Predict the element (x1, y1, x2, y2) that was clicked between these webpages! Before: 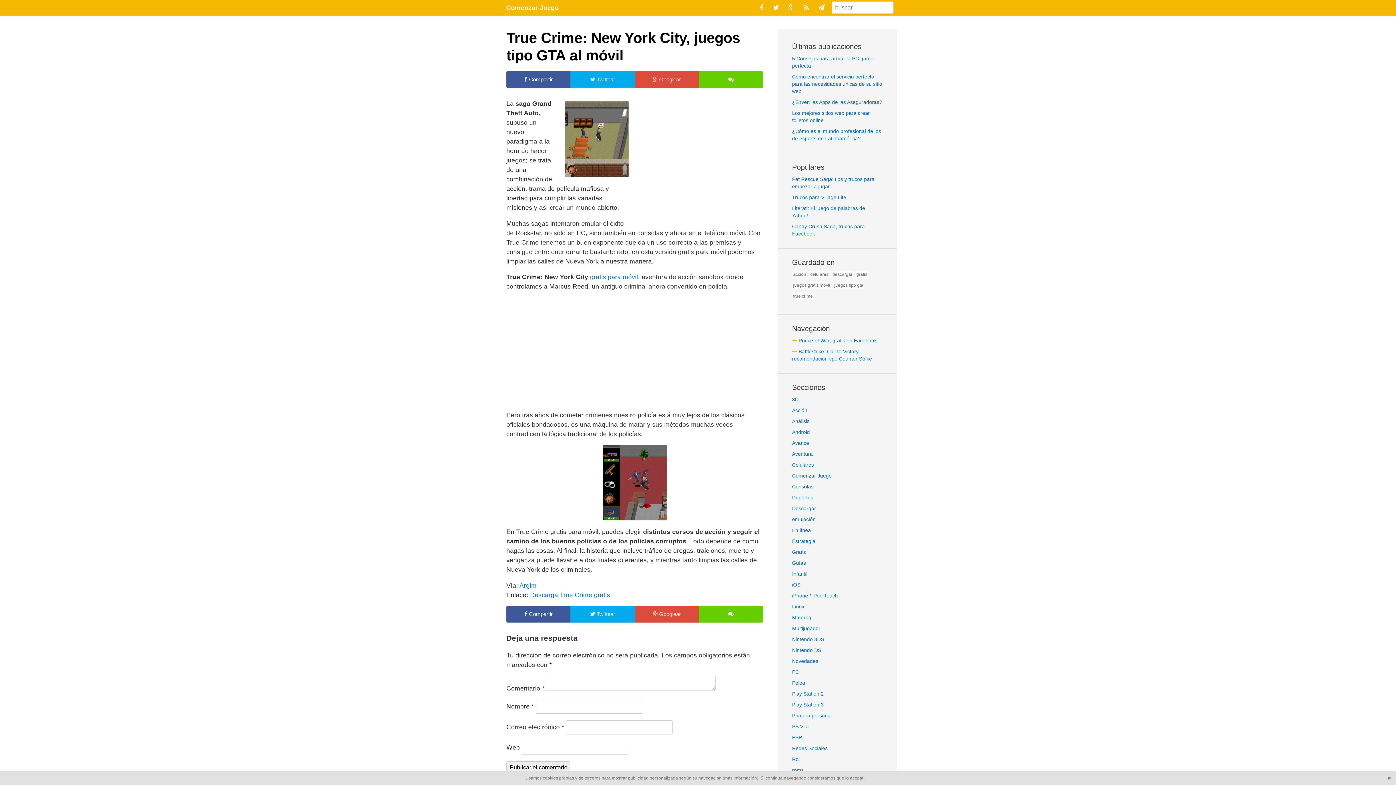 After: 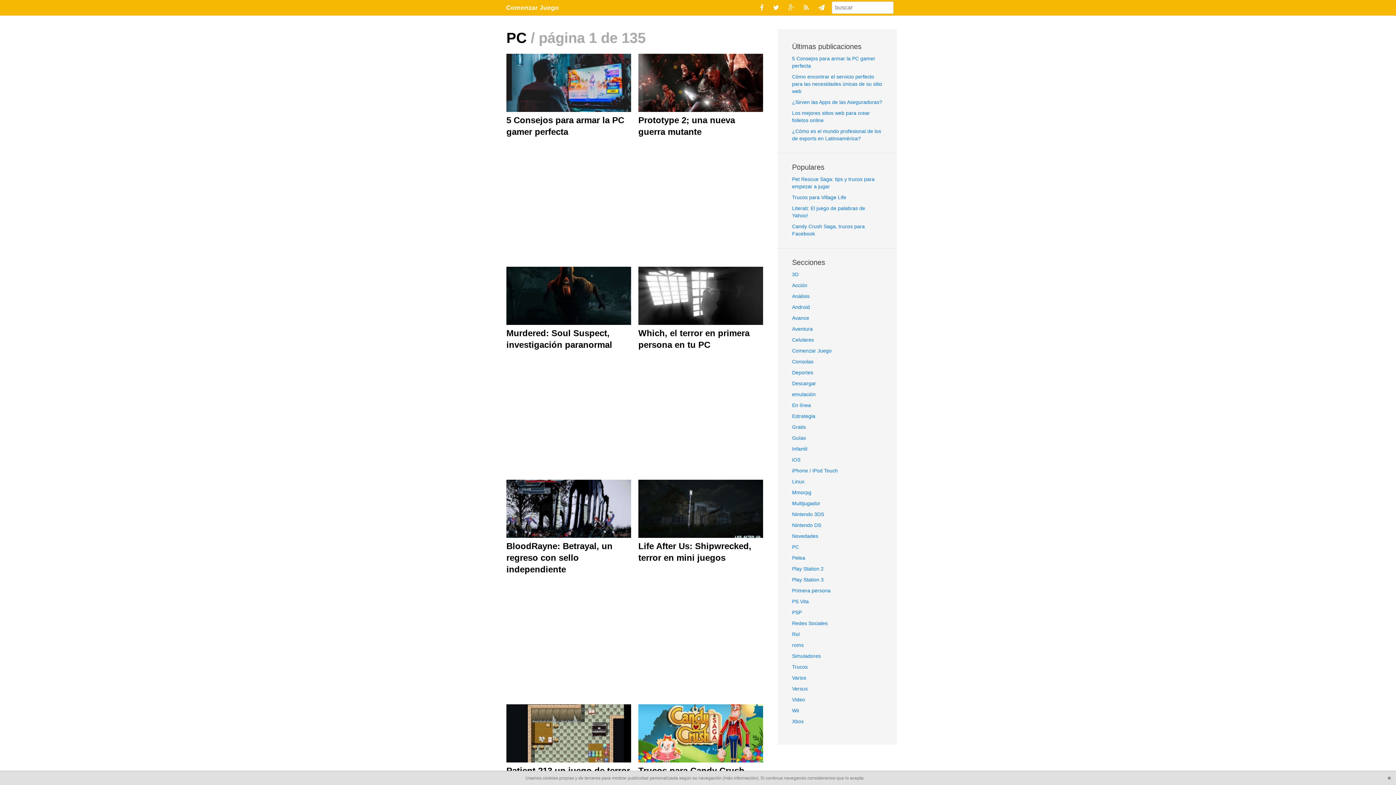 Action: label: PC bbox: (792, 669, 799, 675)